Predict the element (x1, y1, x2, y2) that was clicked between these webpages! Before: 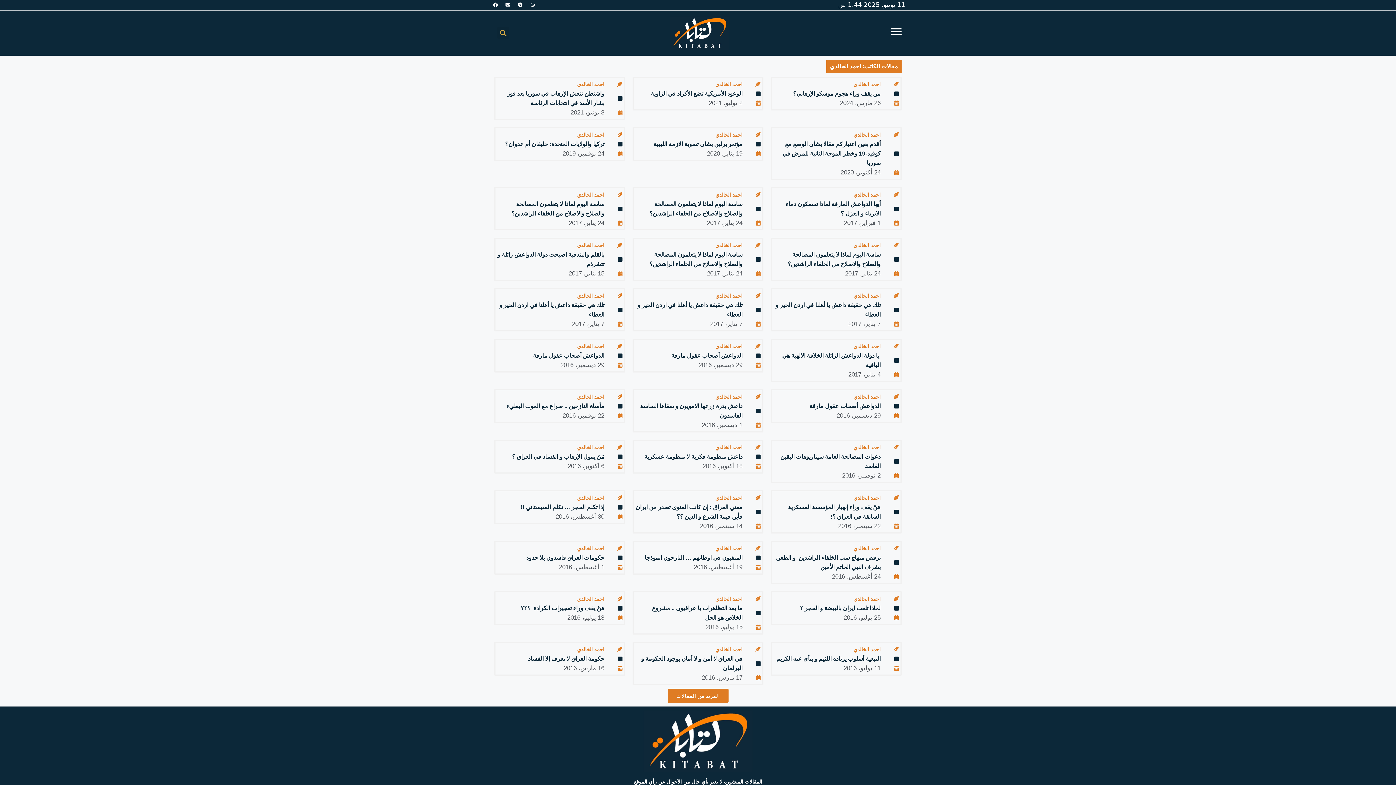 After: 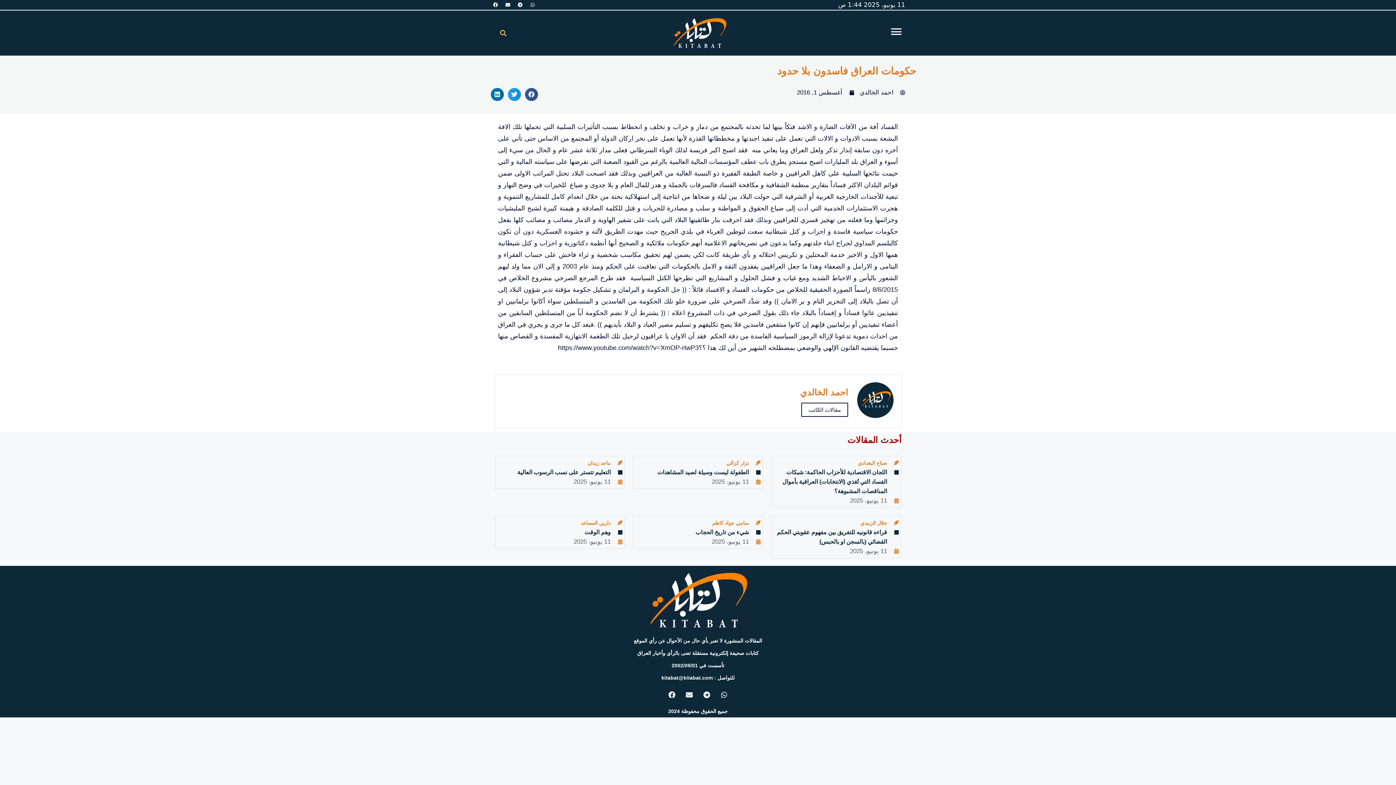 Action: label: حكومات العراق فاسدون بلا حدود bbox: (526, 553, 622, 562)